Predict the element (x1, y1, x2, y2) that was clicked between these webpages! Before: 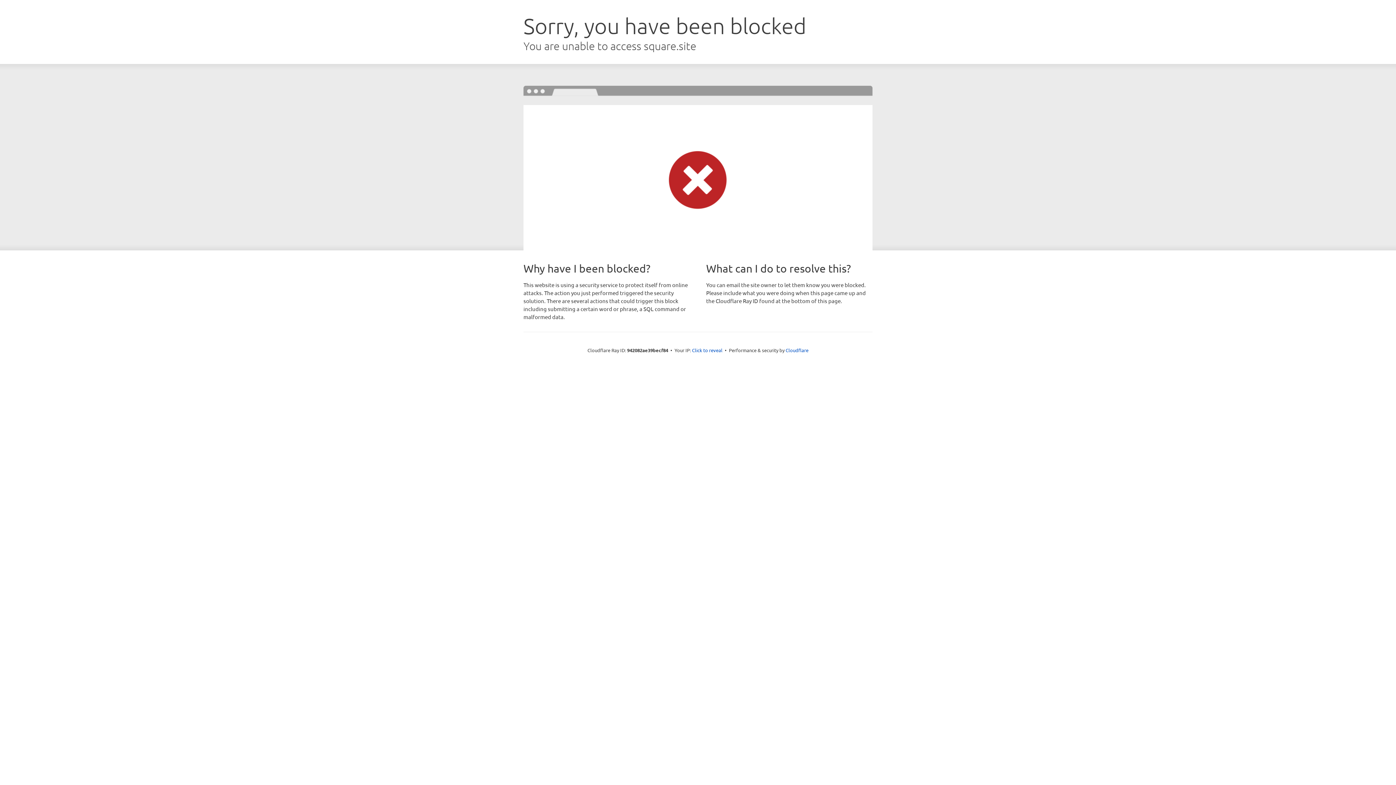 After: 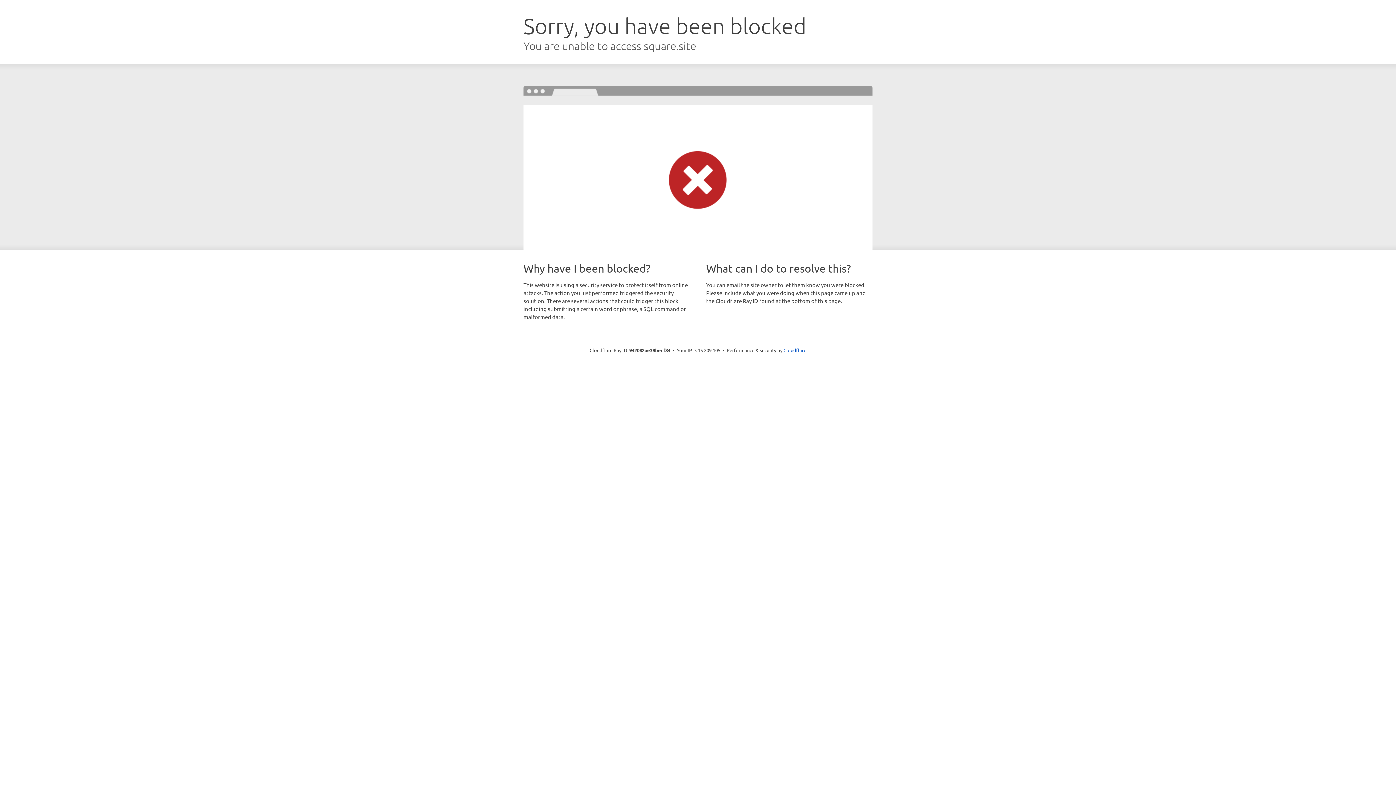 Action: bbox: (692, 346, 722, 353) label: Click to reveal